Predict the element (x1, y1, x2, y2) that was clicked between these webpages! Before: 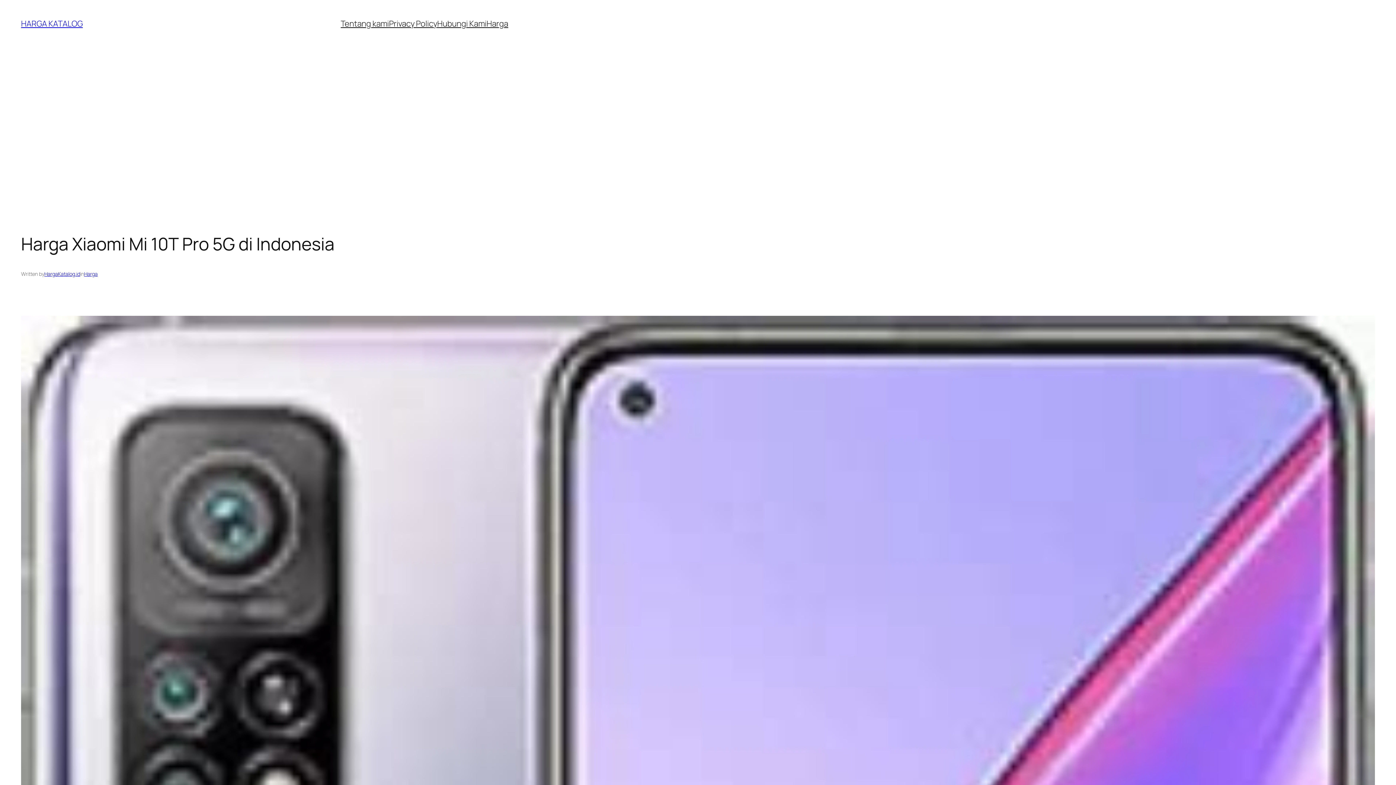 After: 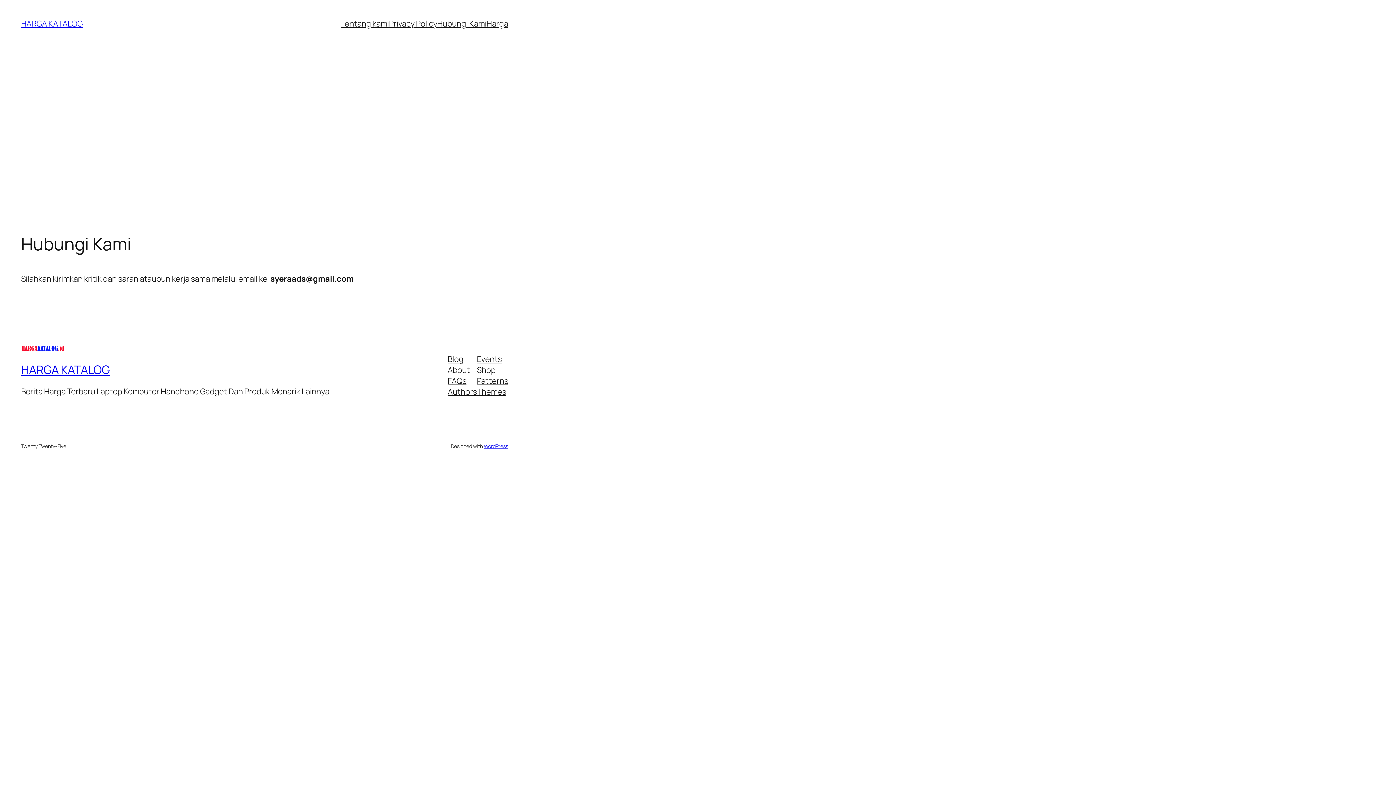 Action: label: Hubungi Kami bbox: (437, 18, 486, 29)